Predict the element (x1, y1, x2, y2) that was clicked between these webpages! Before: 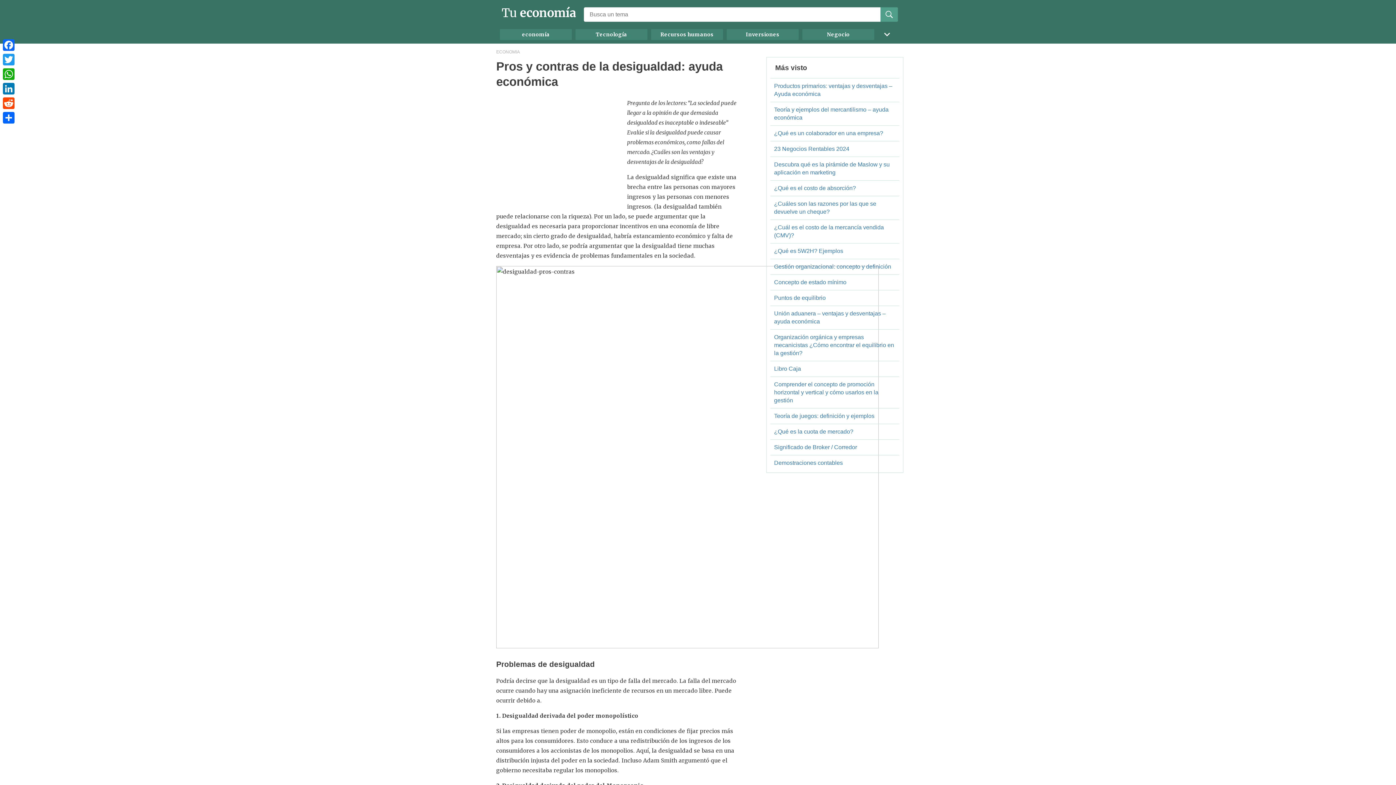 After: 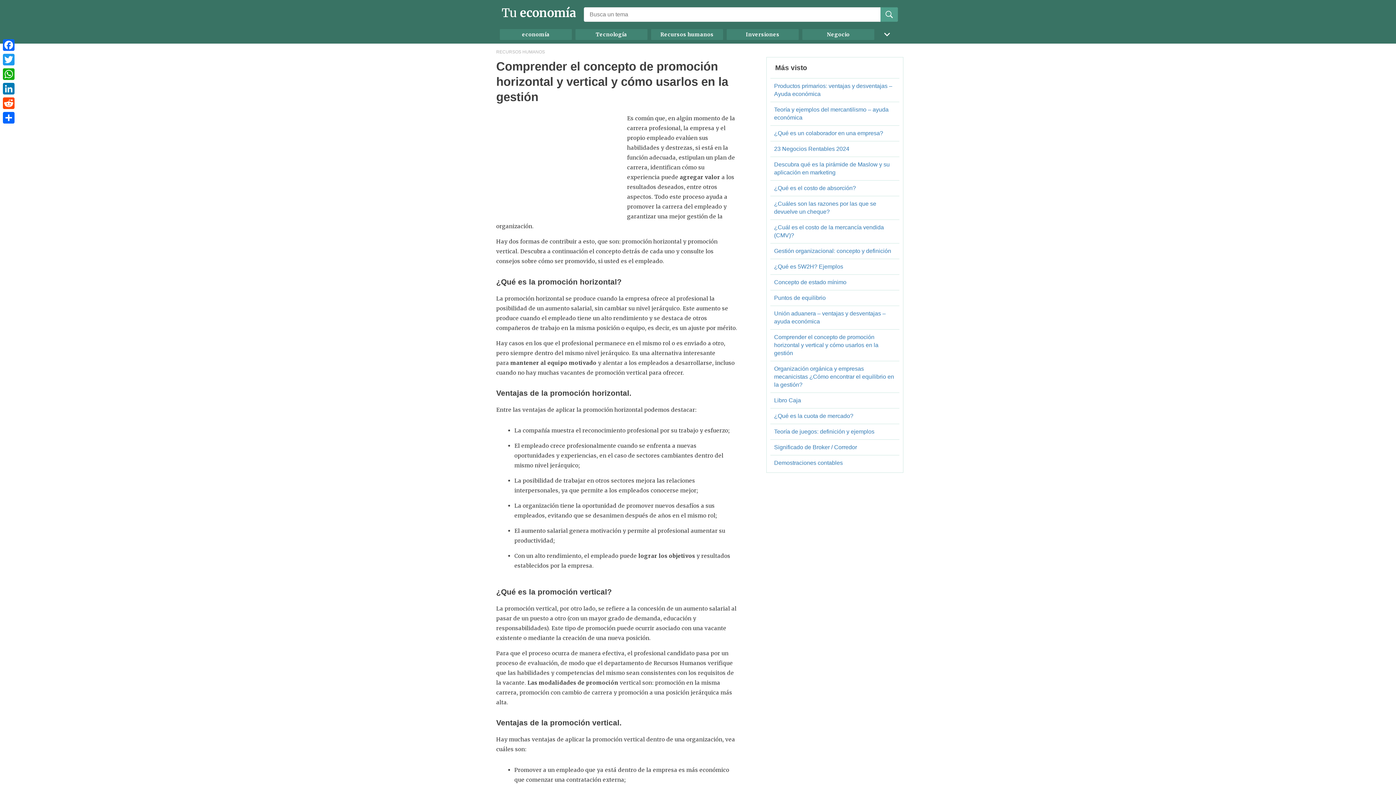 Action: label: Comprender el concepto de promoción horizontal y vertical y cómo usarlos en la gestión bbox: (770, 376, 899, 408)